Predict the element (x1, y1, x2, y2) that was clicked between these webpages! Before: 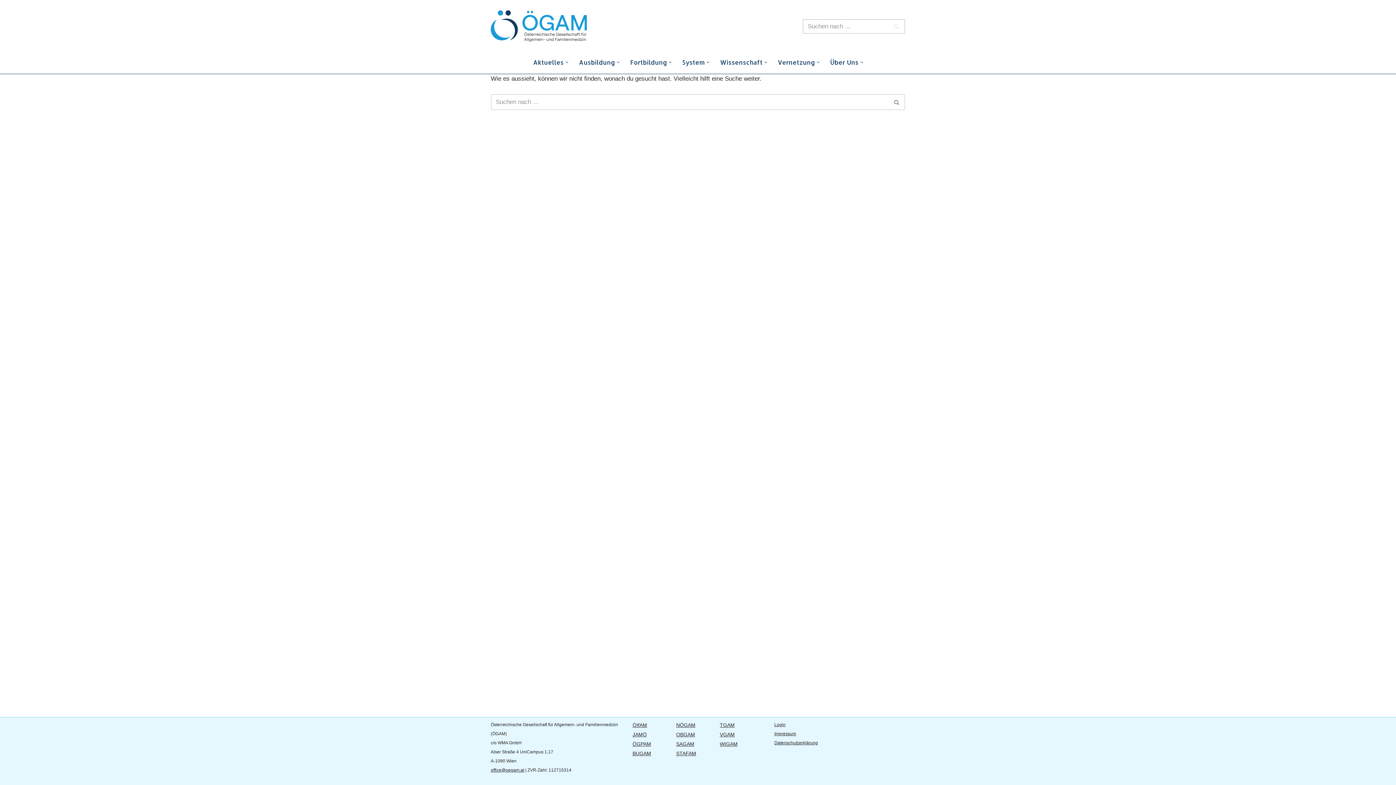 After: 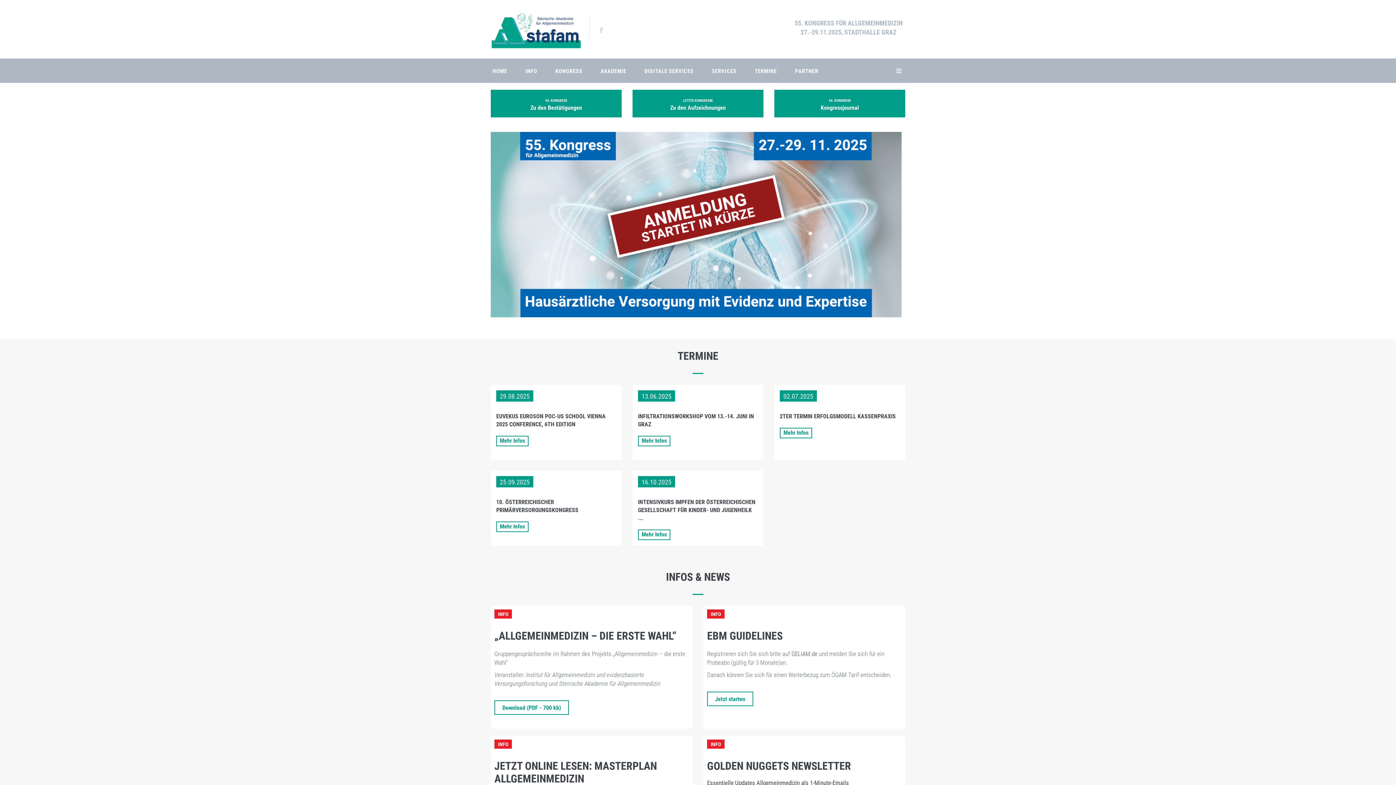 Action: bbox: (676, 750, 696, 756) label: STAFAM